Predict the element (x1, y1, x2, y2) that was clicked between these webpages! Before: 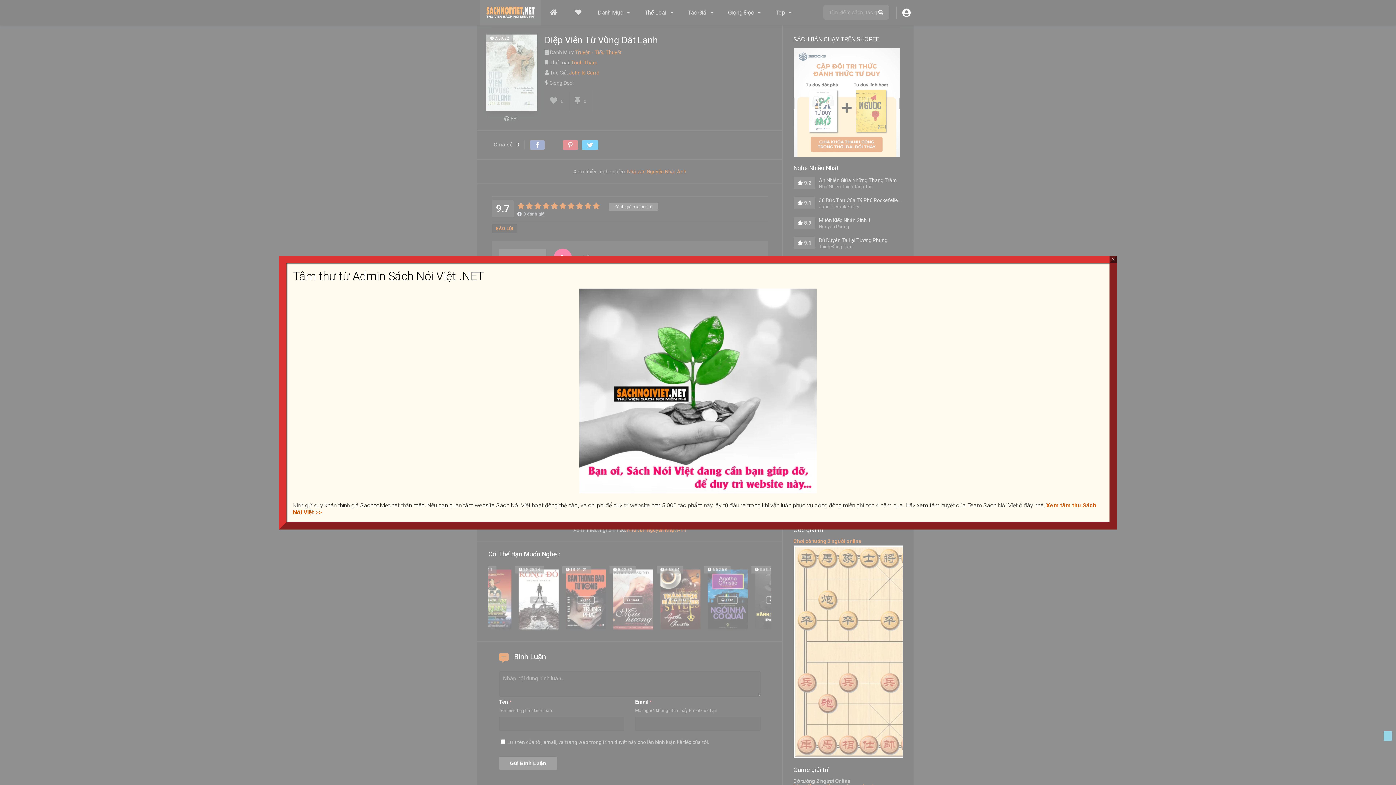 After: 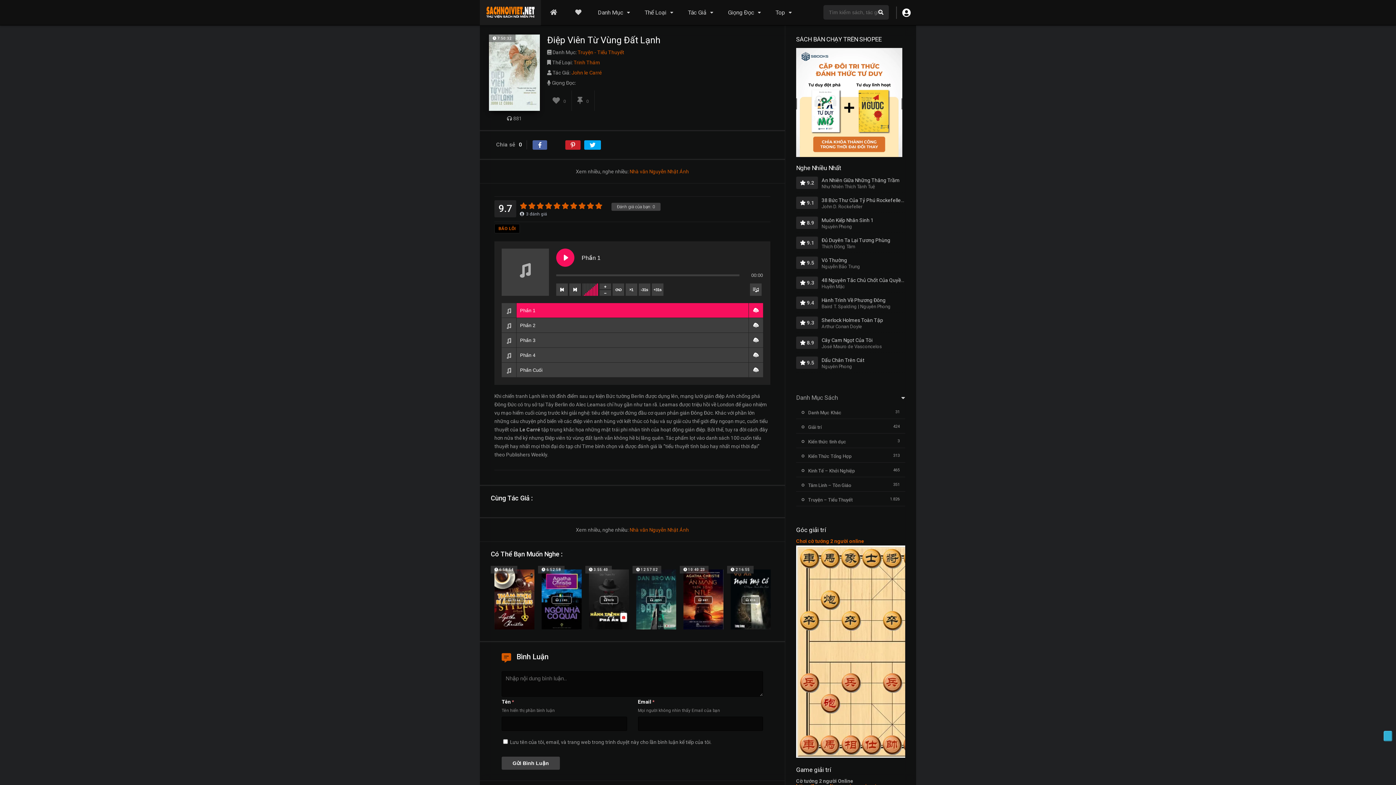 Action: bbox: (1109, 255, 1117, 263) label: Close